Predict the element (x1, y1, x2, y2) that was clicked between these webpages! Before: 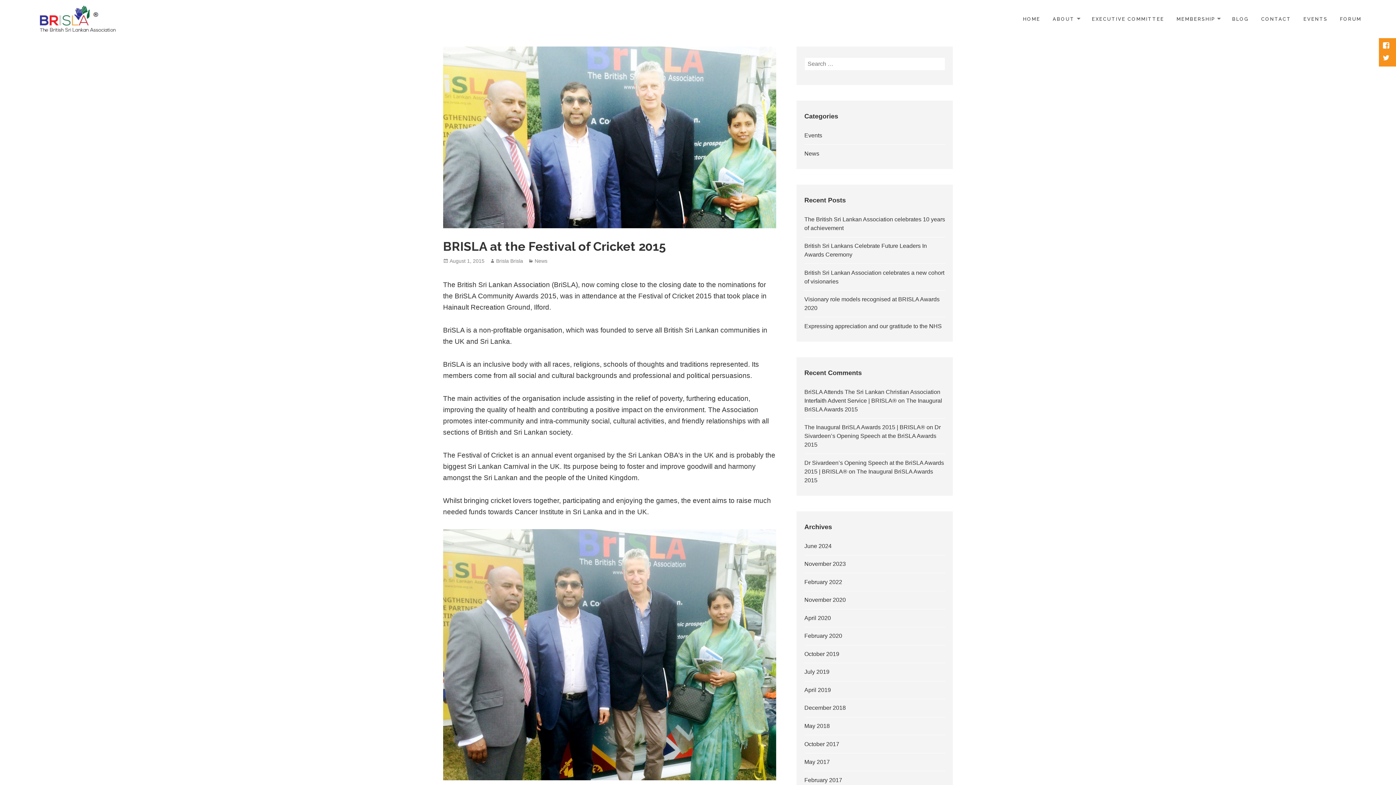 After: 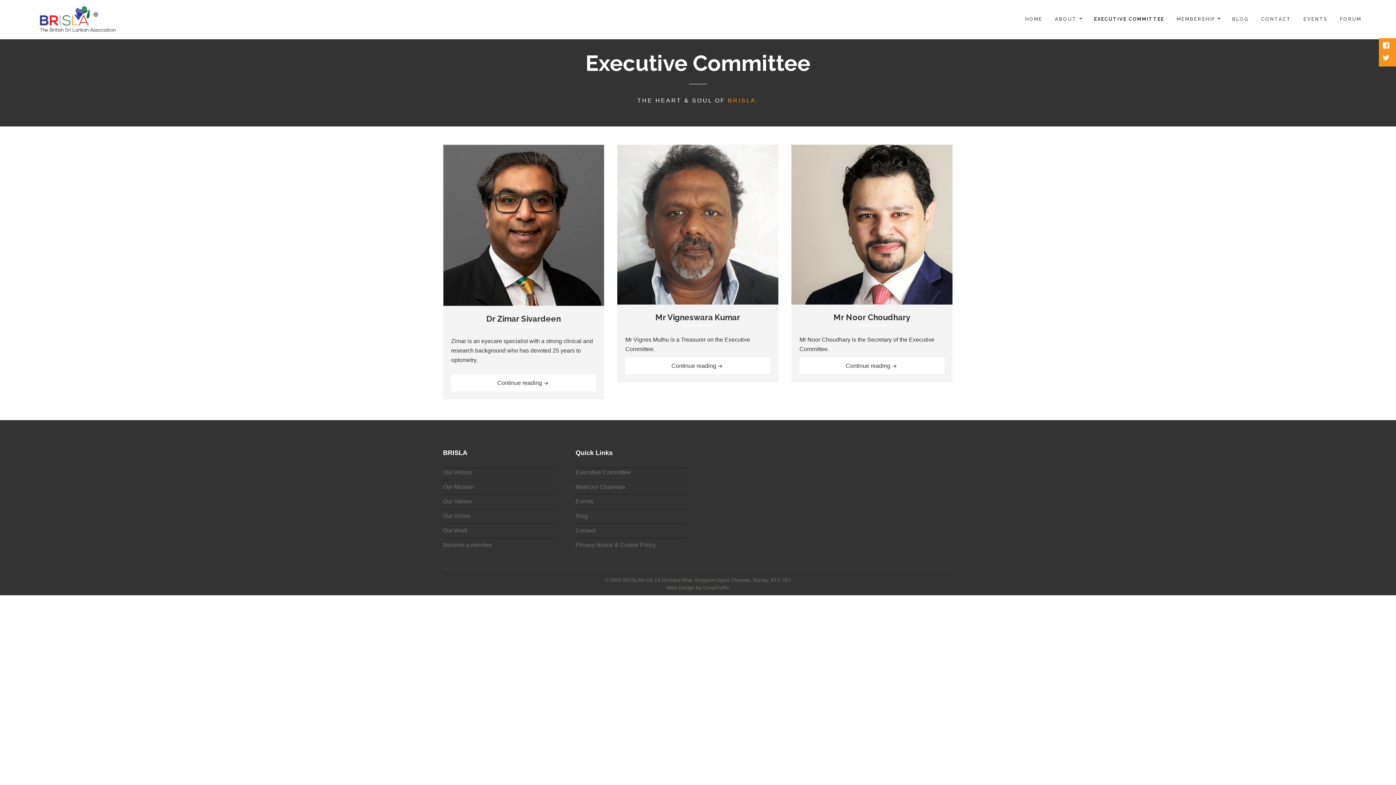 Action: label: EXECUTIVE COMMITTEE bbox: (1086, 15, 1170, 22)